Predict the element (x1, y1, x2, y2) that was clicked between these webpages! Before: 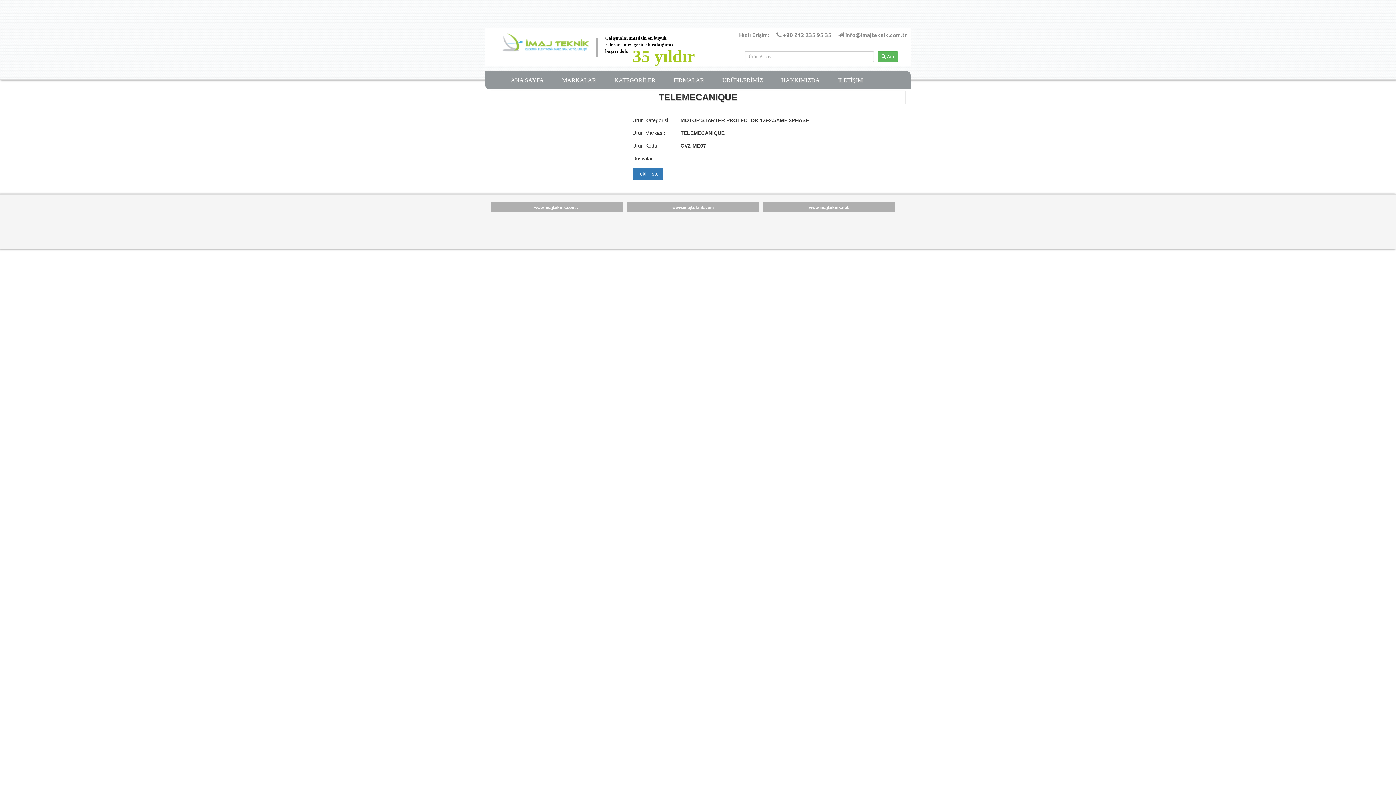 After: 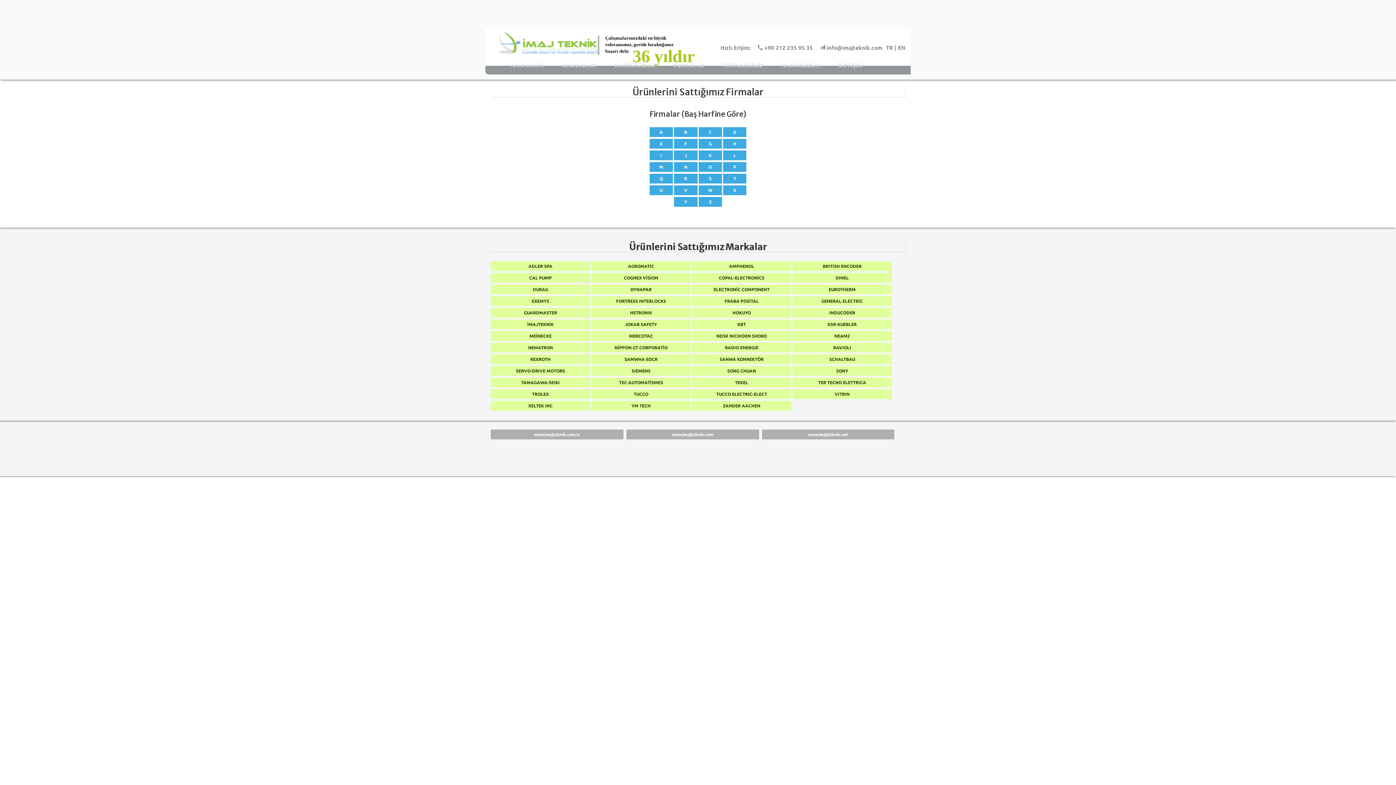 Action: label: FİRMALAR bbox: (664, 71, 713, 89)